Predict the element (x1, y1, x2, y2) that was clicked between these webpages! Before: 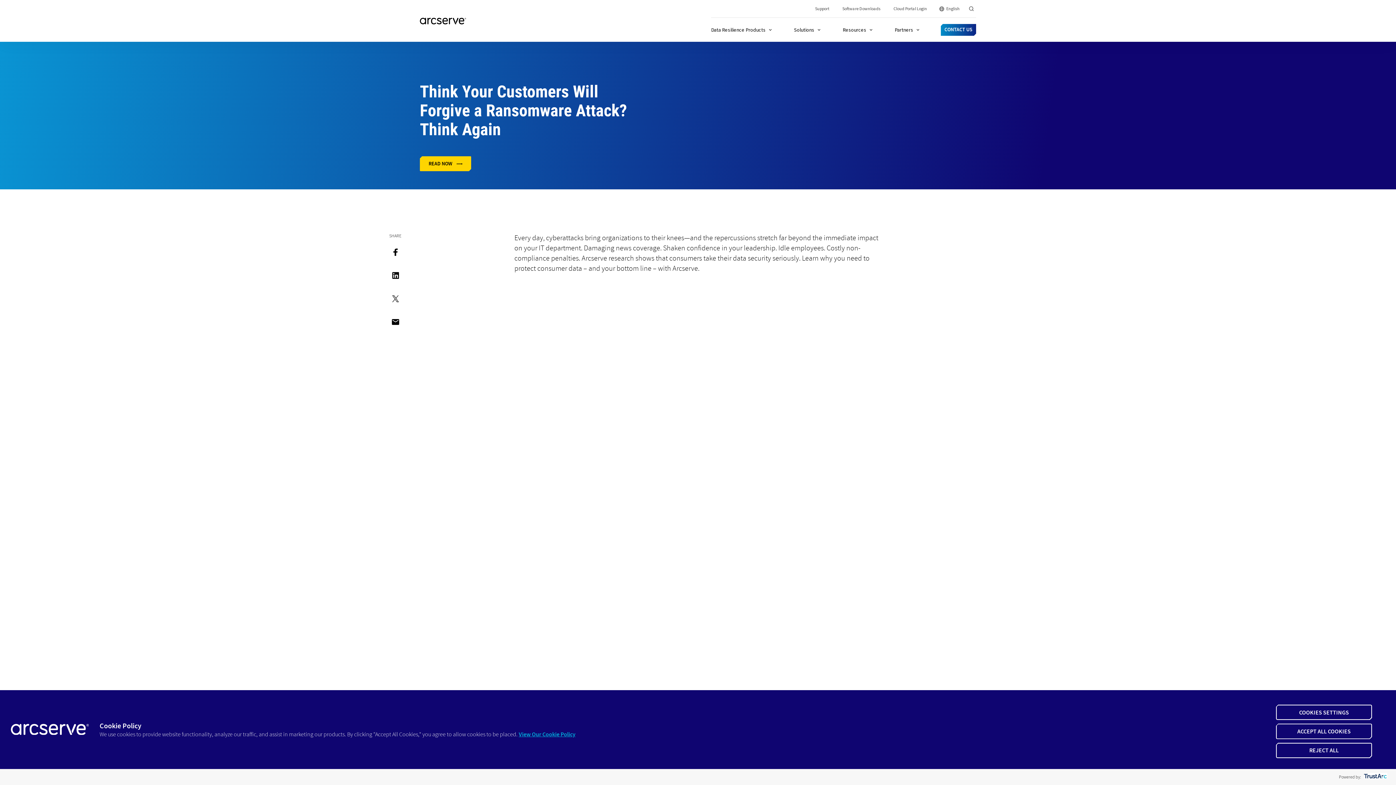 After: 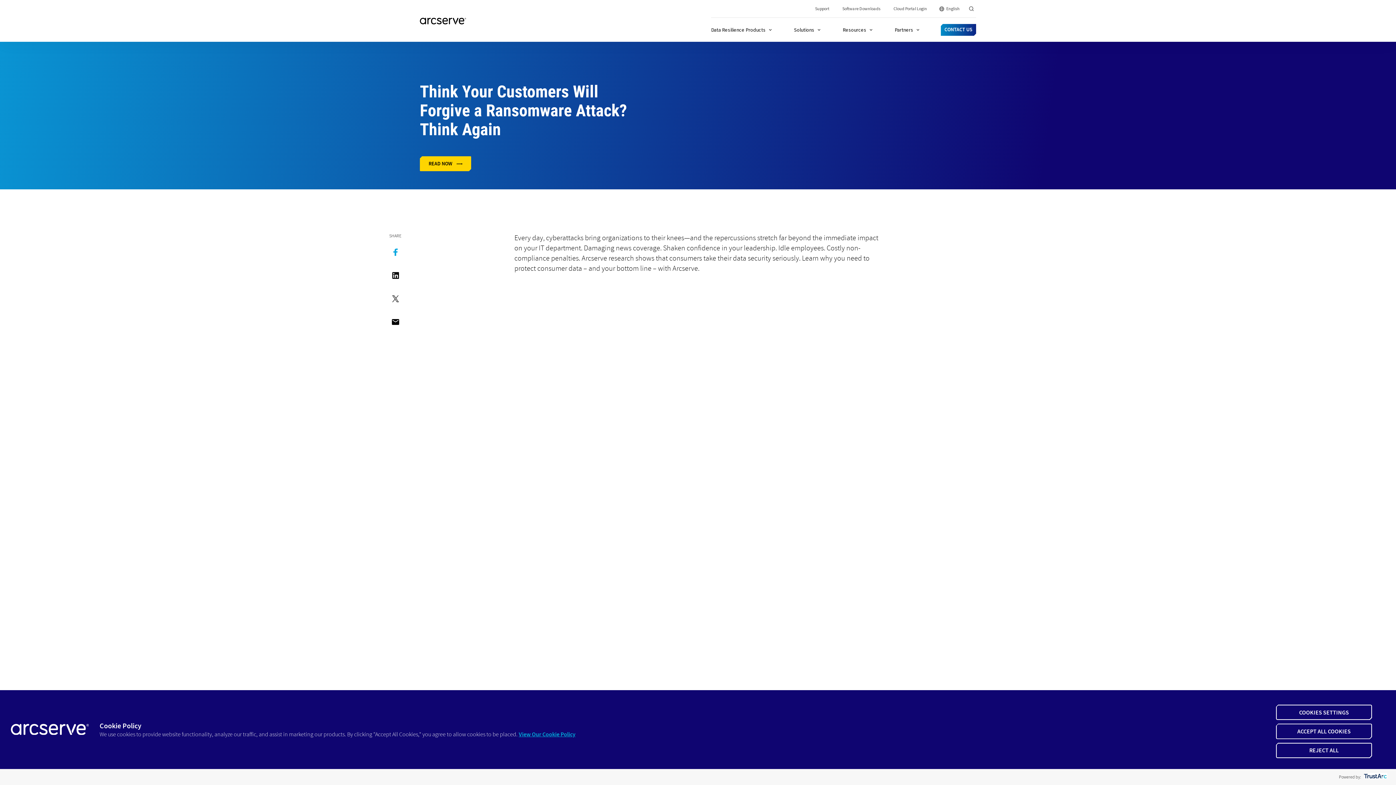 Action: bbox: (389, 248, 401, 256)